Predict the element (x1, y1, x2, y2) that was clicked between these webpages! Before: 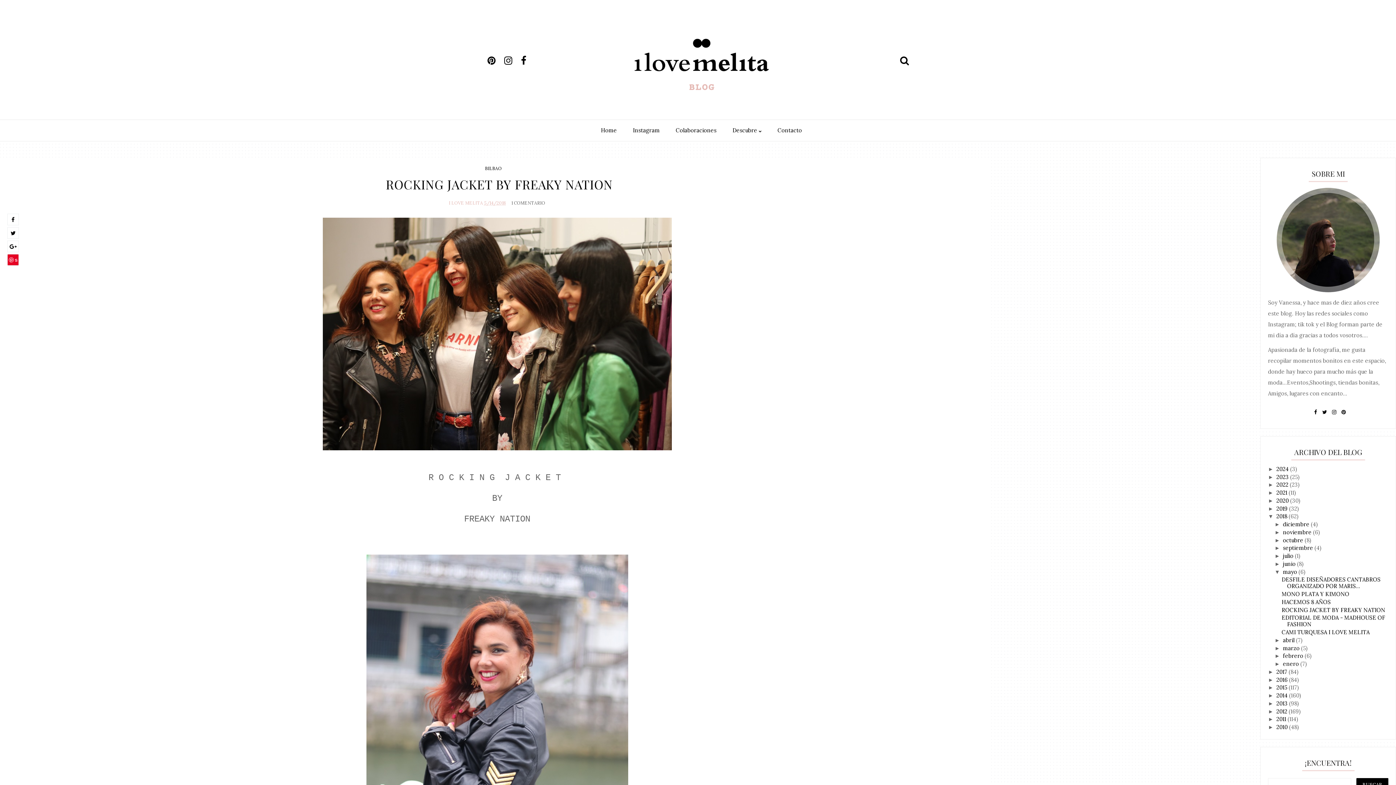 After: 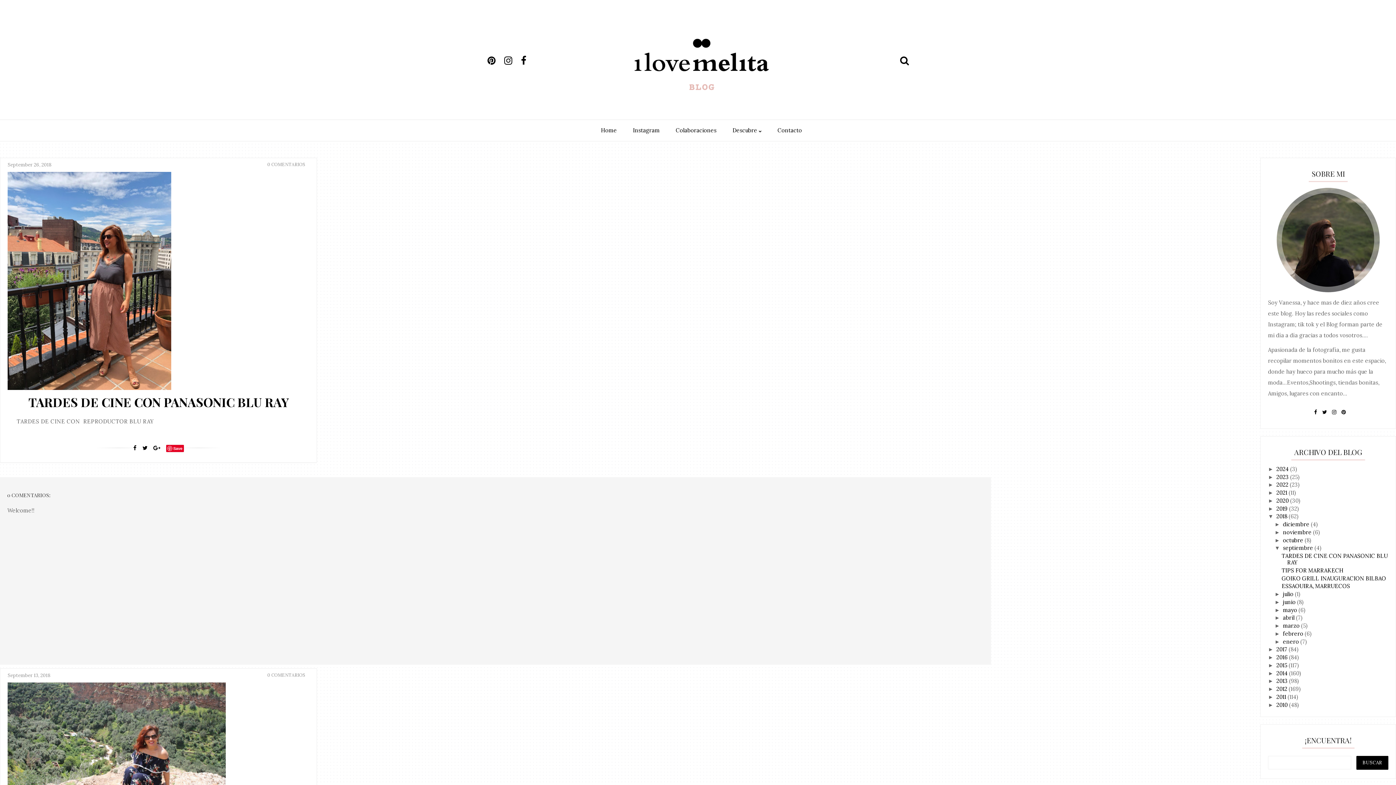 Action: label: septiembre  bbox: (1283, 544, 1314, 551)